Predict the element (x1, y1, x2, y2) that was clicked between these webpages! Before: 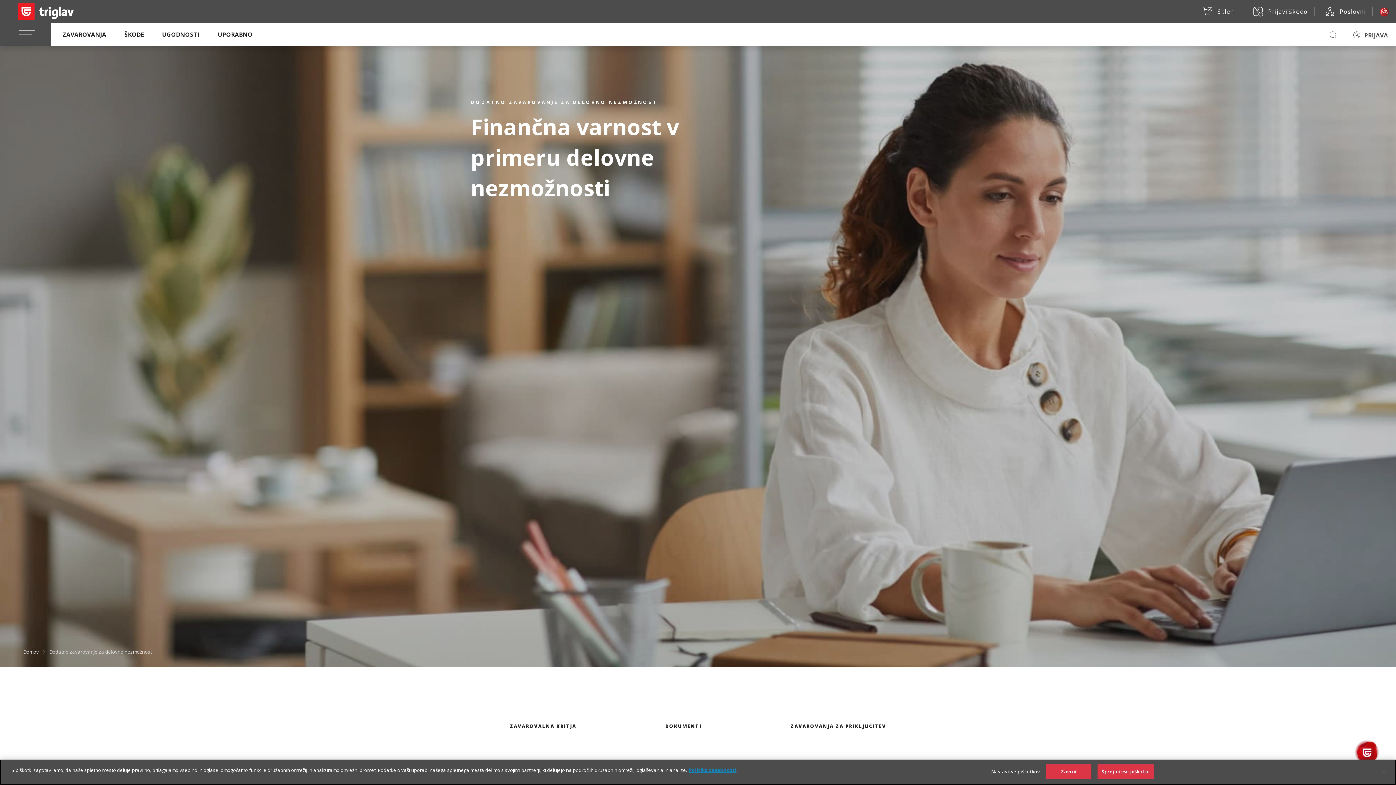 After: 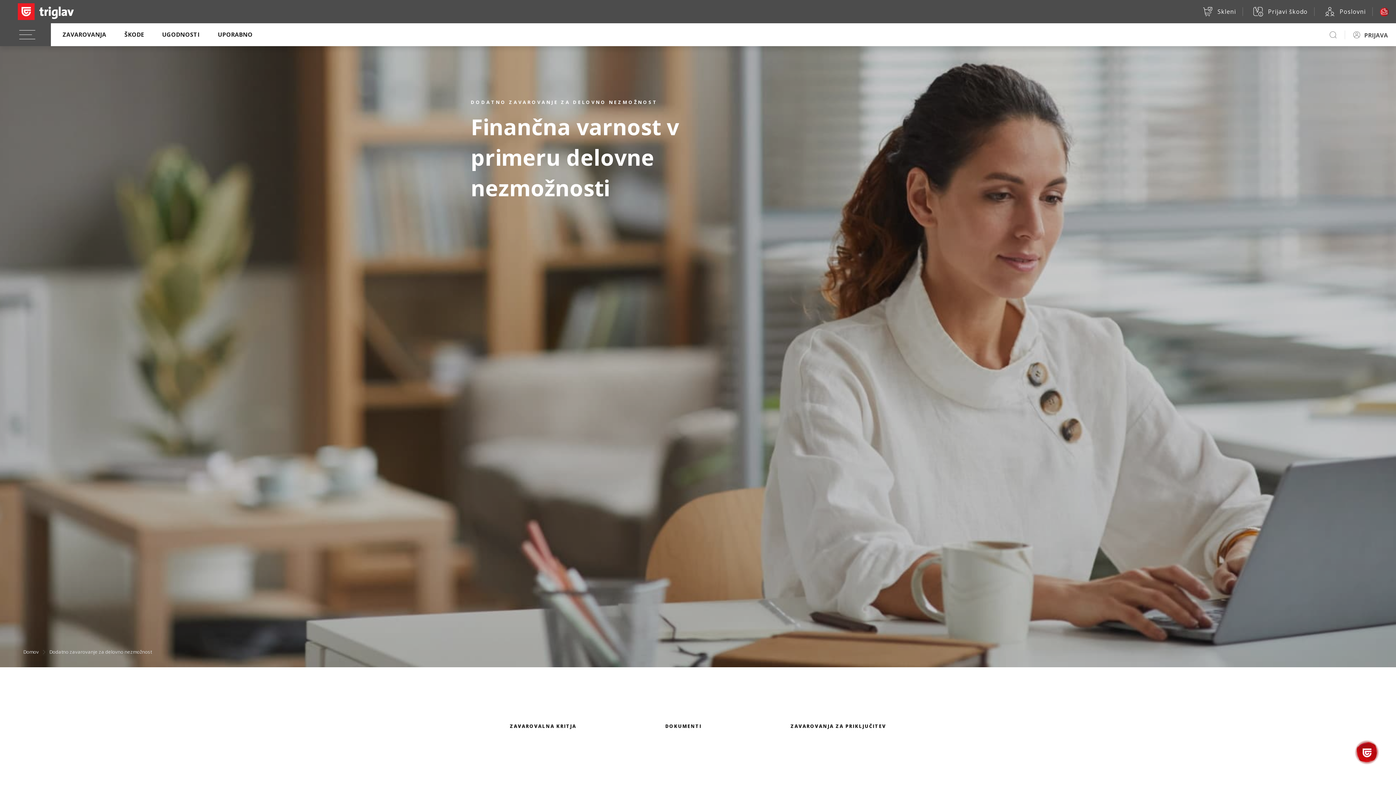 Action: label: Zavrni bbox: (1046, 764, 1091, 779)